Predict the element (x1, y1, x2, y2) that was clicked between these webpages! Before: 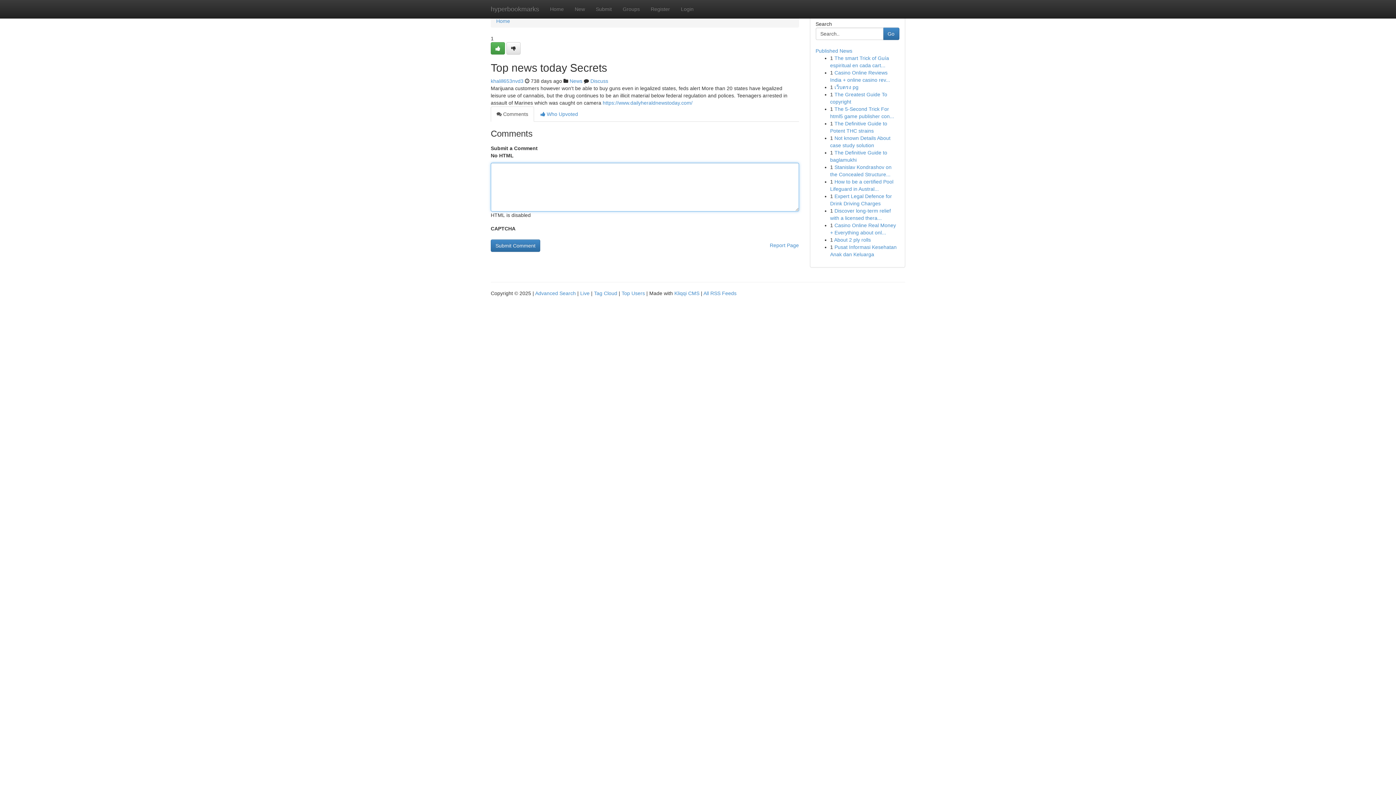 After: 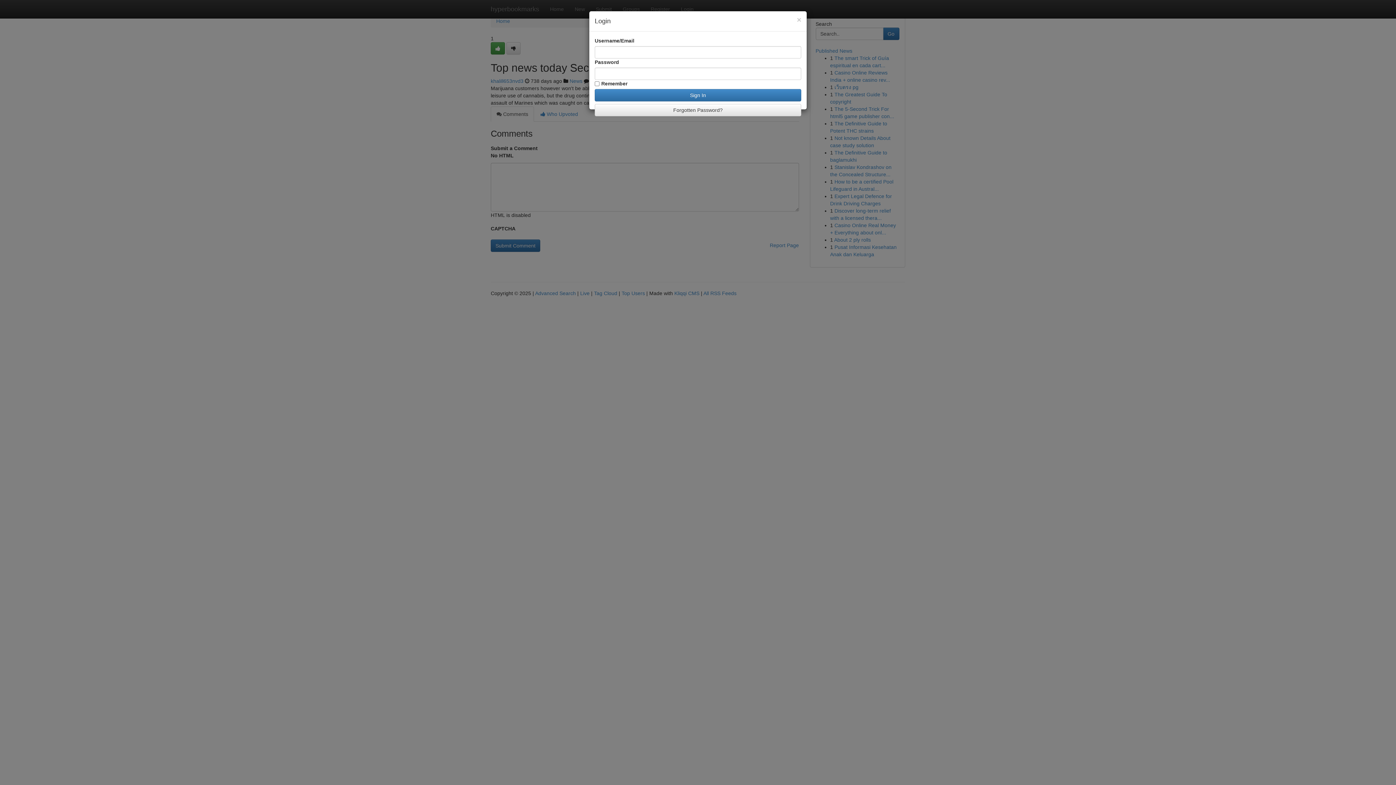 Action: label: Login bbox: (675, 0, 699, 18)